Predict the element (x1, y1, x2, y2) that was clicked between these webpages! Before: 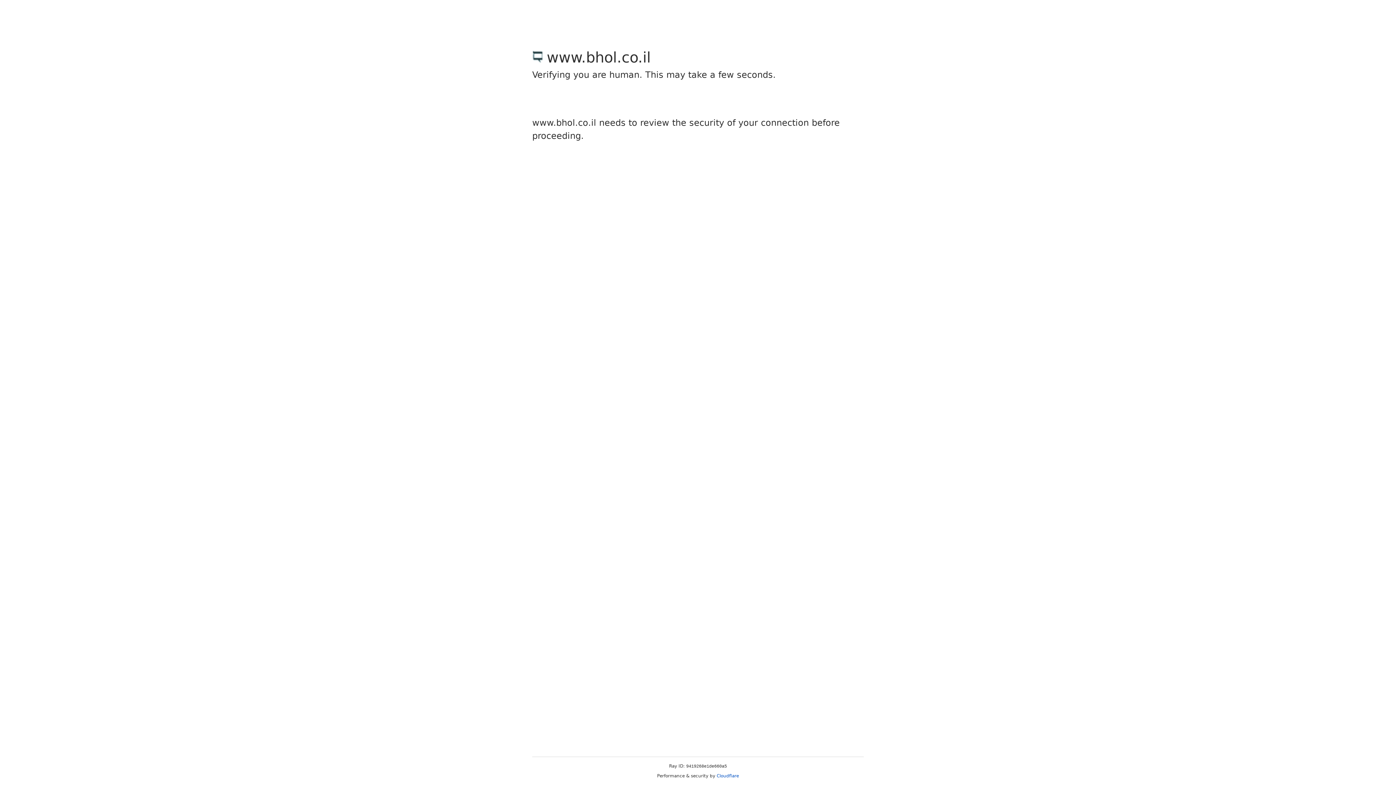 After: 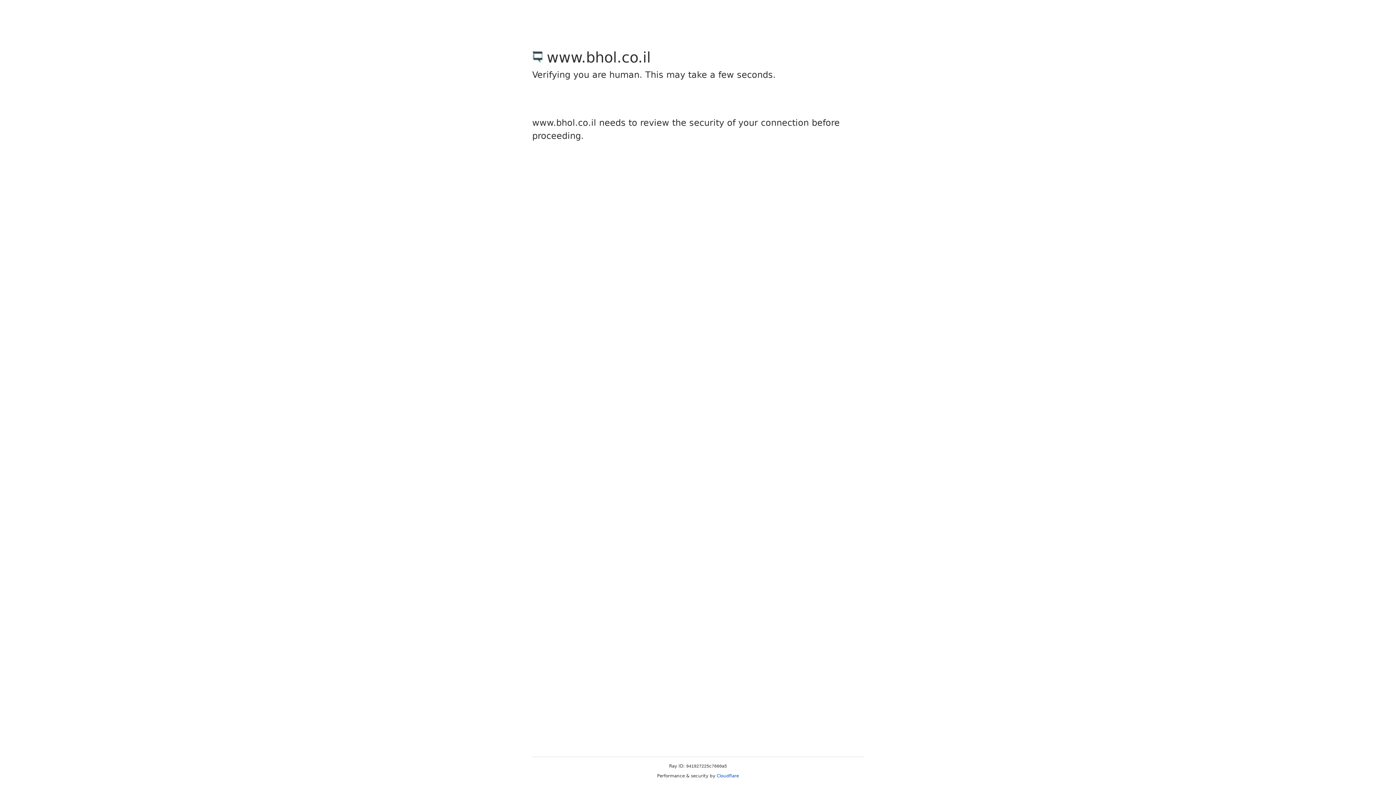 Action: label: Cloudflare bbox: (716, 773, 739, 778)